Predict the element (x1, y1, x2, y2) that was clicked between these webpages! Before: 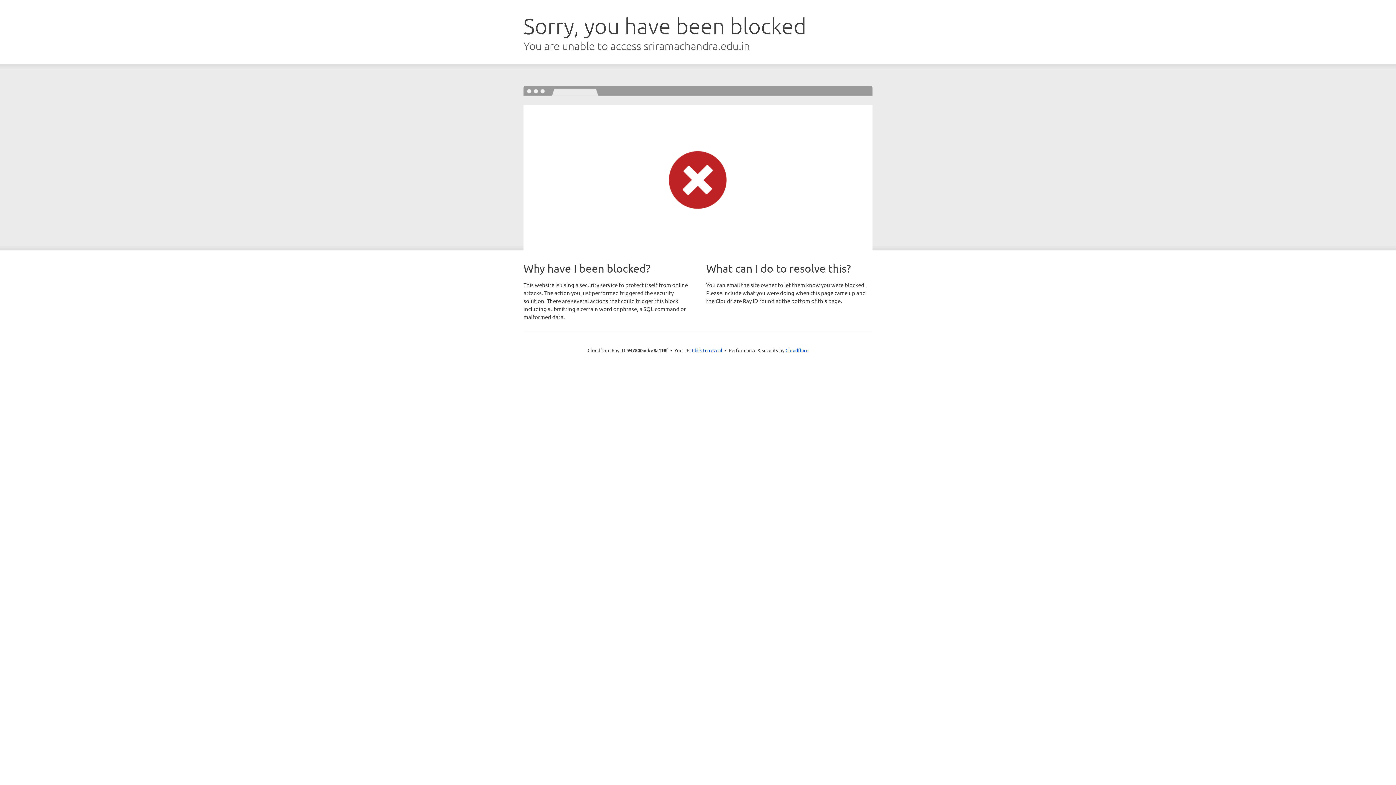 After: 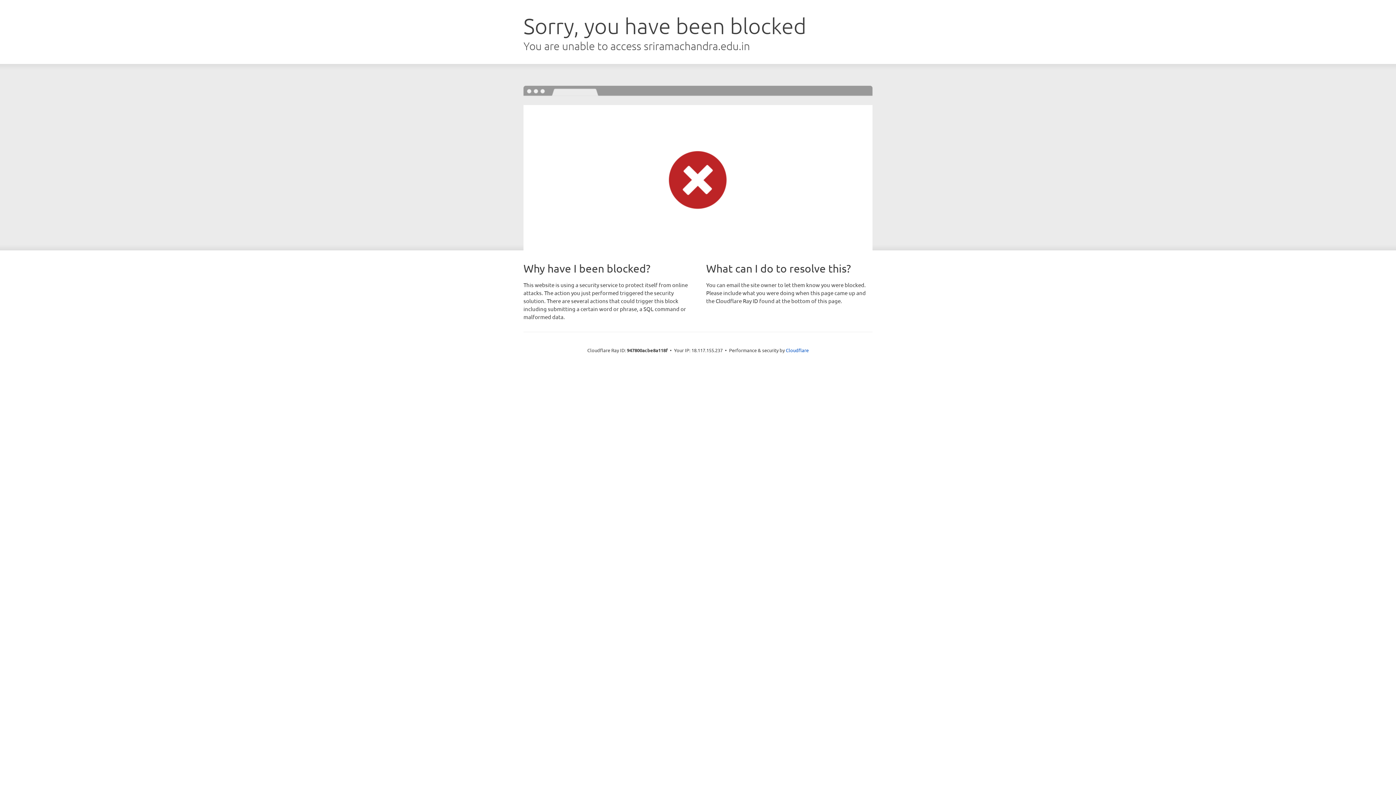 Action: bbox: (692, 346, 722, 353) label: Click to reveal